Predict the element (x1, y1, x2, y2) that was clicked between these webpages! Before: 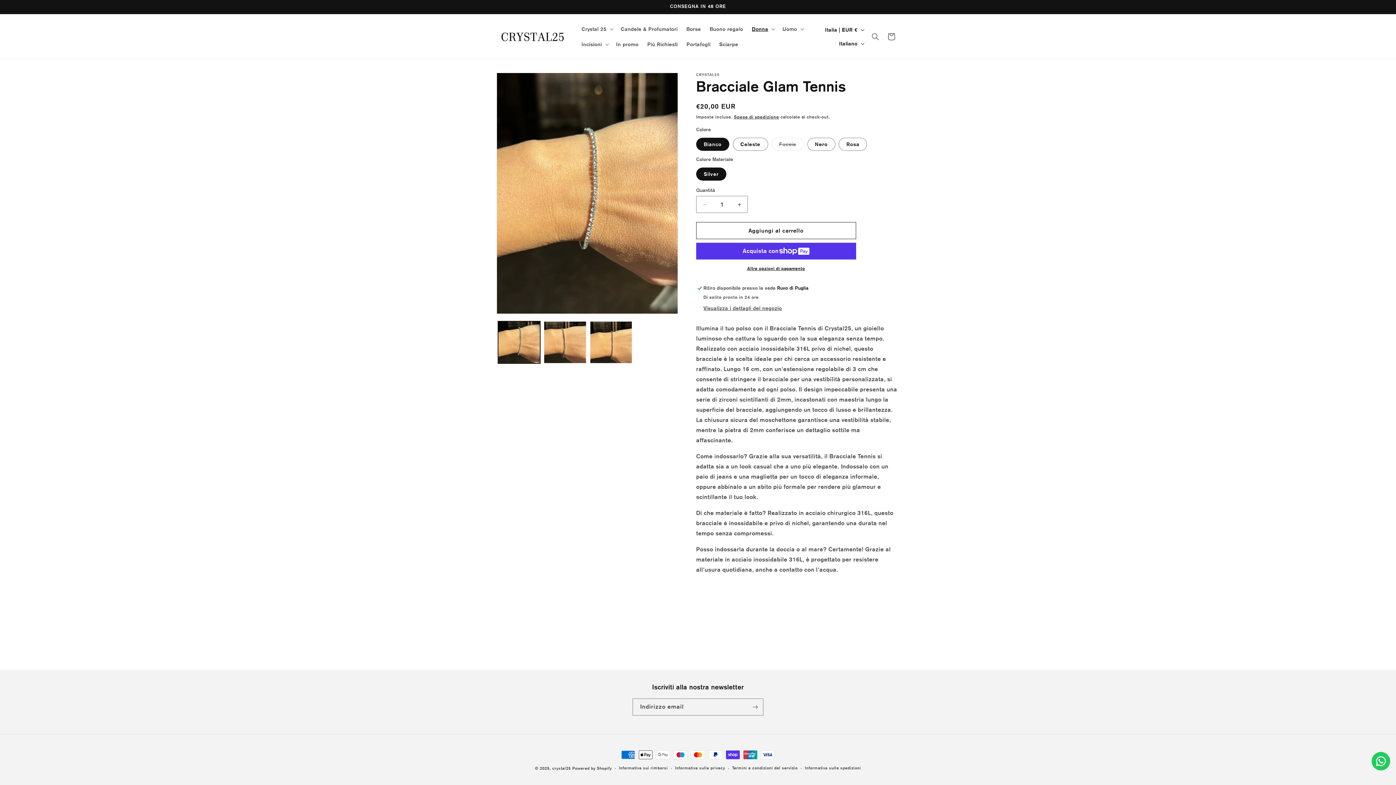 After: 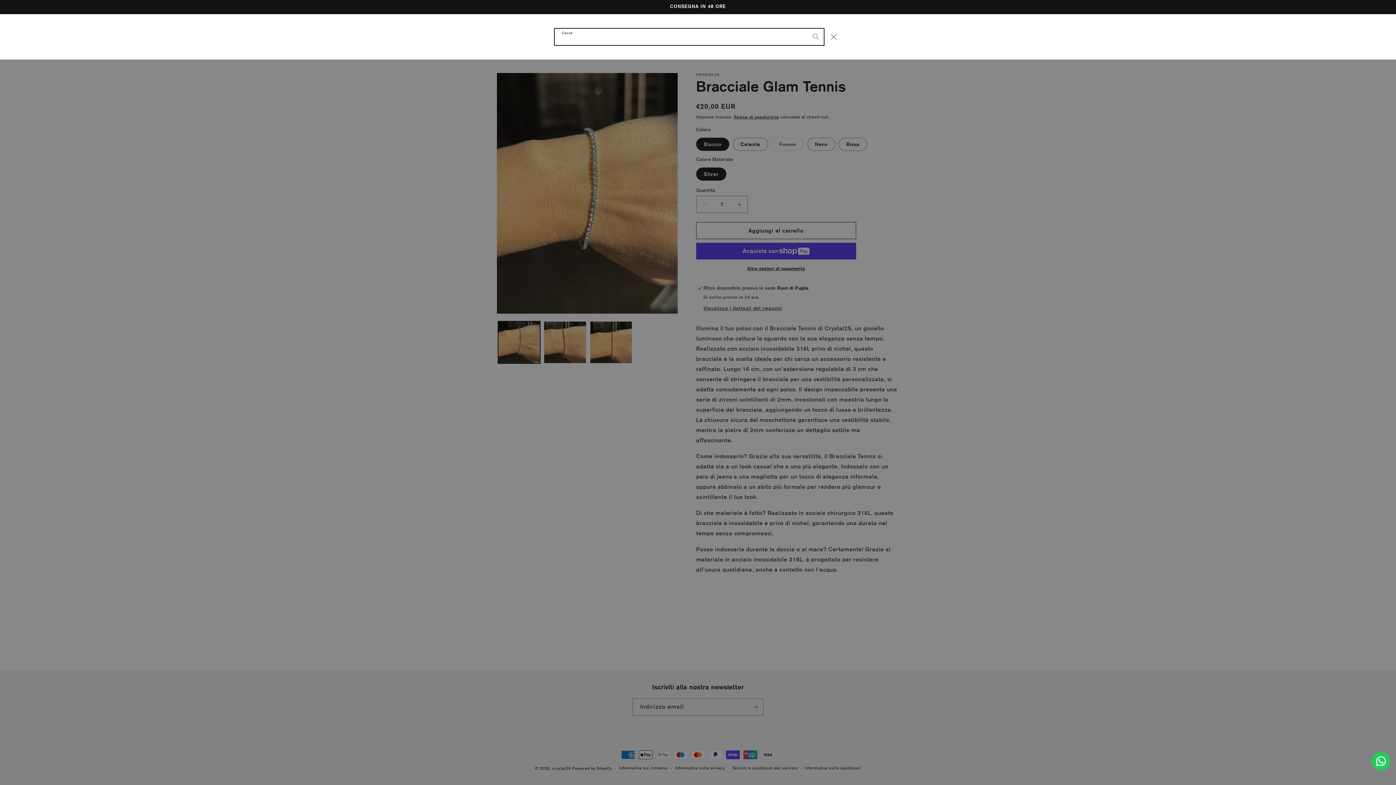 Action: bbox: (867, 28, 883, 44) label: Cerca